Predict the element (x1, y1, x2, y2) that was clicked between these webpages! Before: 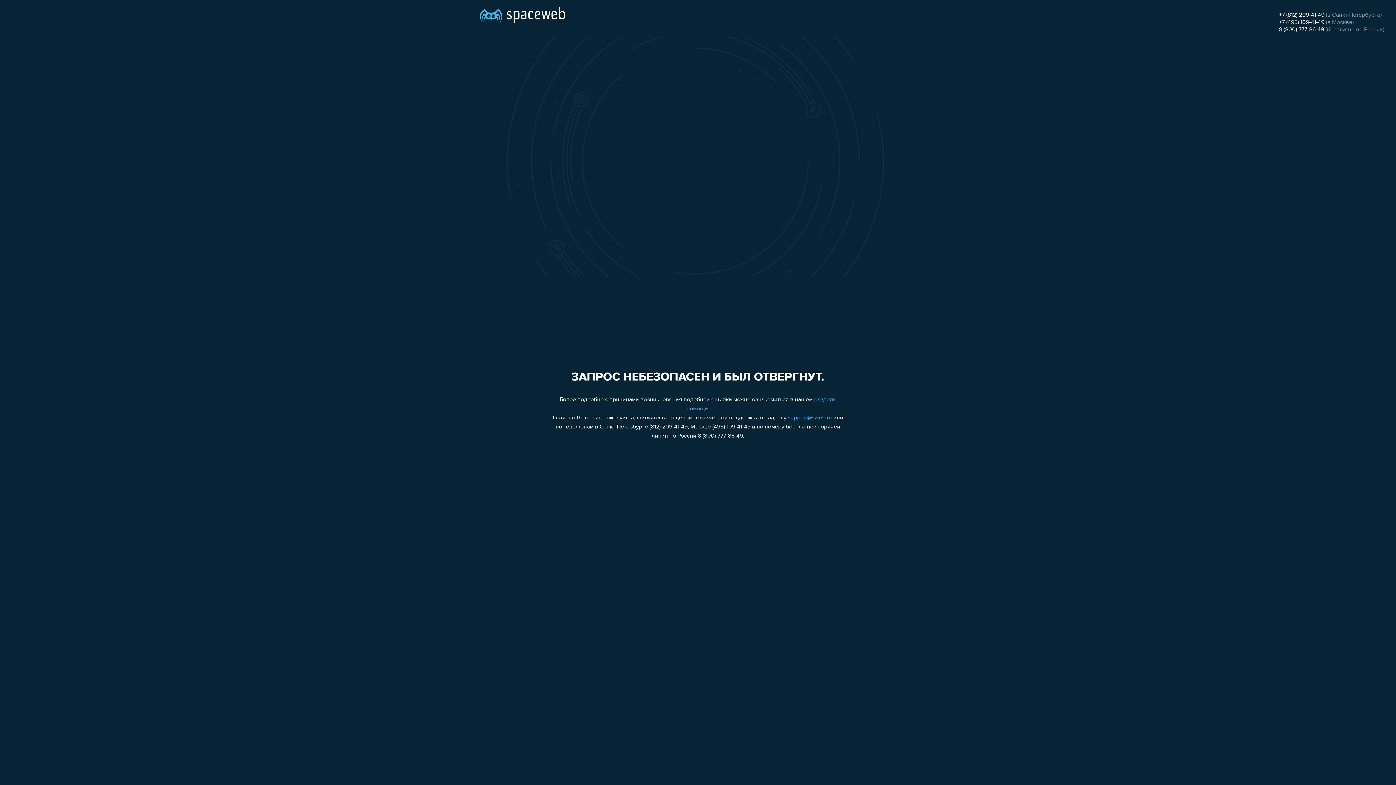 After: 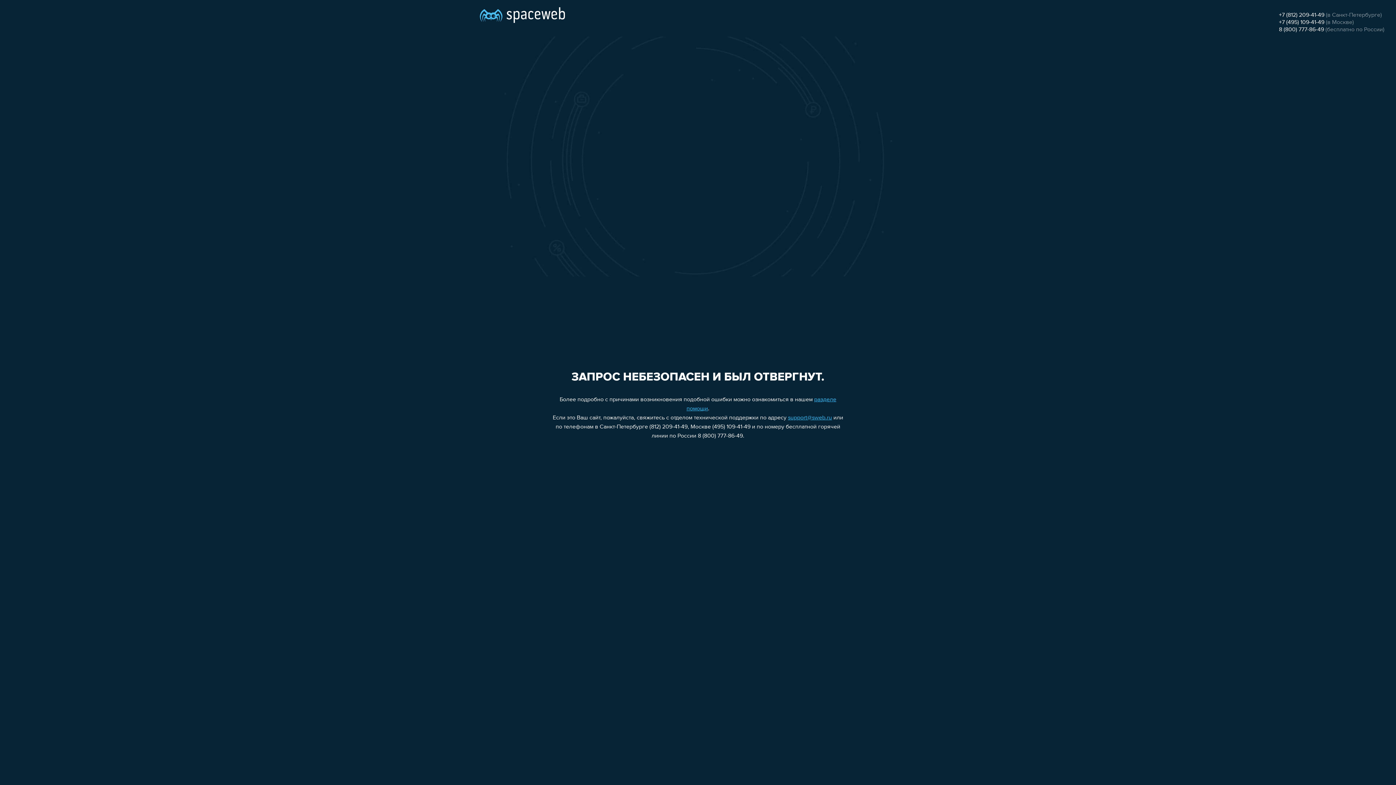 Action: label: +7 (495) 109-41-49 bbox: (1279, 19, 1324, 25)